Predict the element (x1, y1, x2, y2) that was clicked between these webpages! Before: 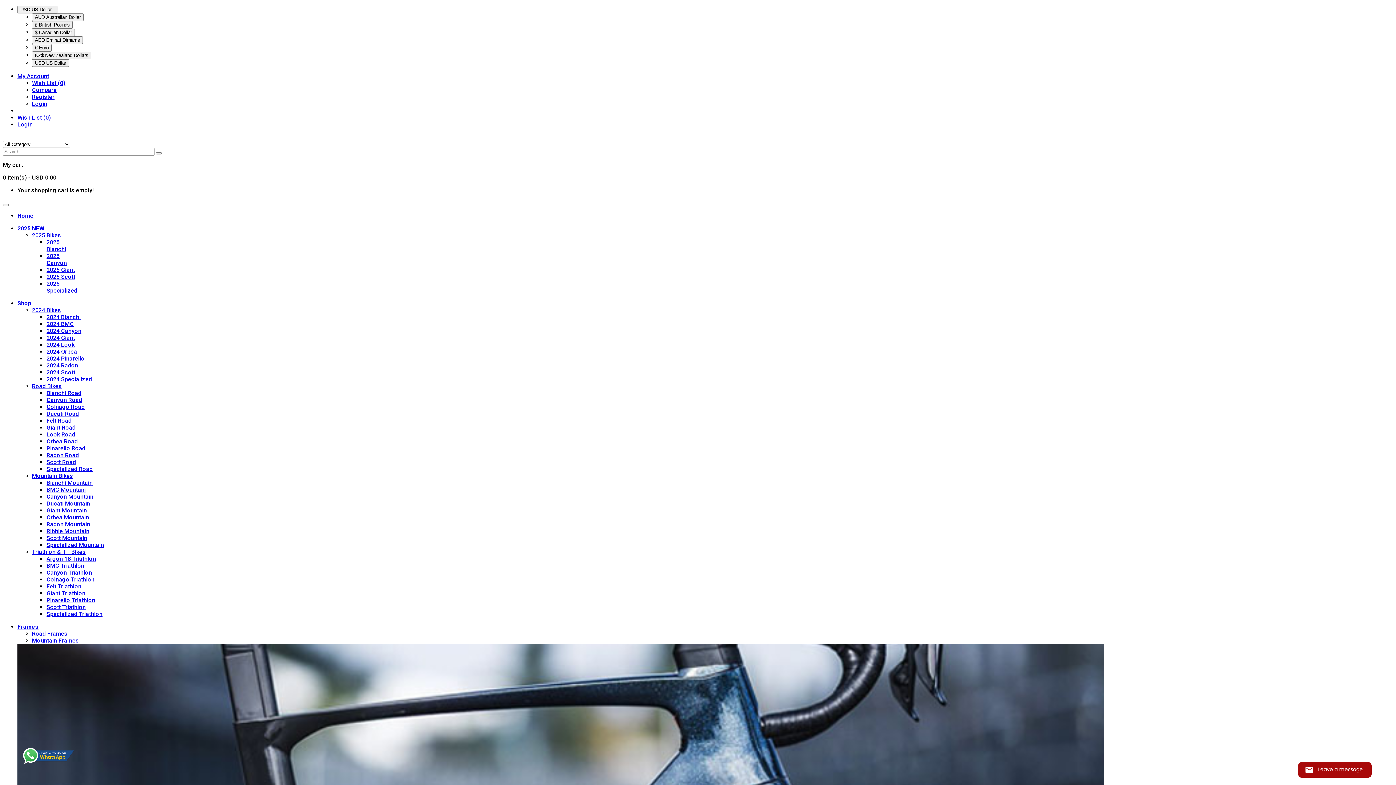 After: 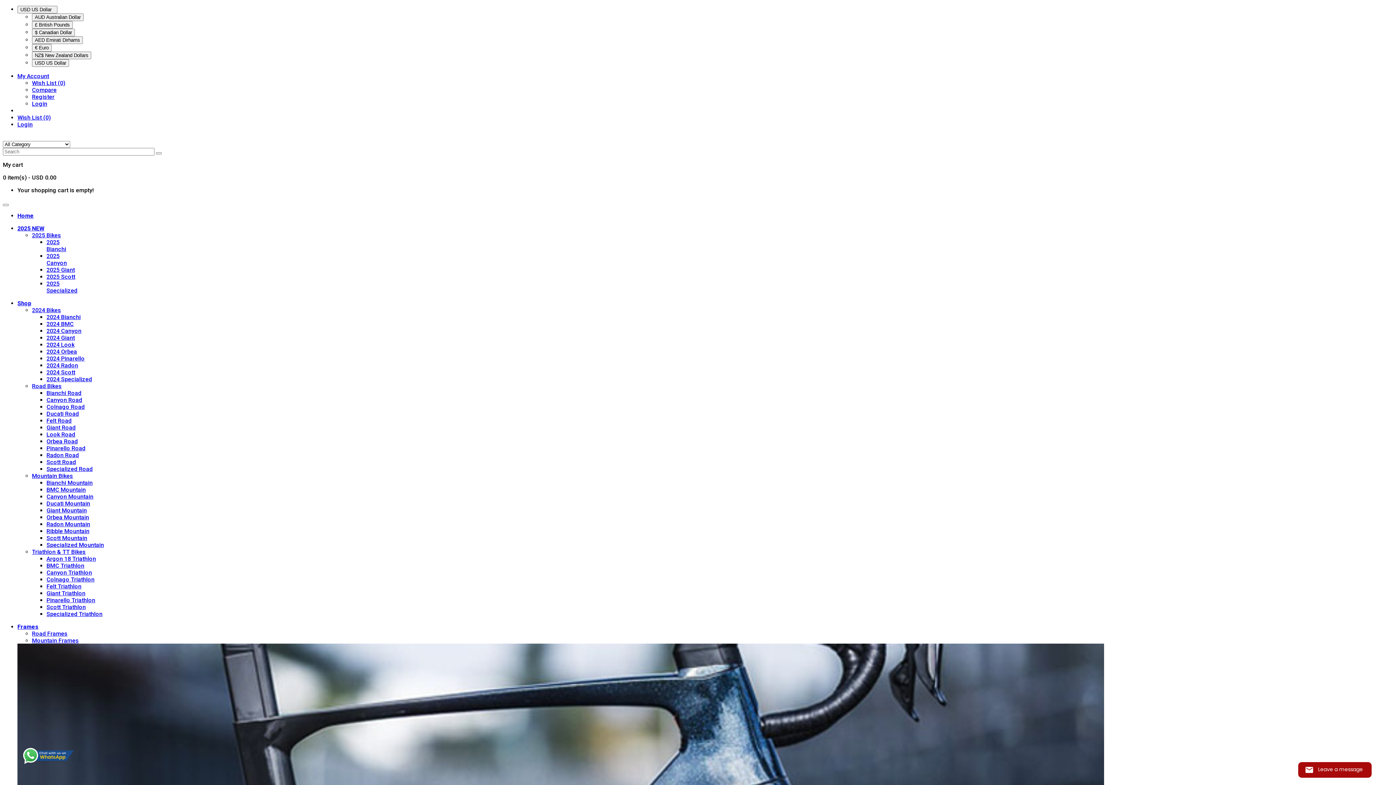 Action: bbox: (46, 534, 87, 541) label: Scott Mountain